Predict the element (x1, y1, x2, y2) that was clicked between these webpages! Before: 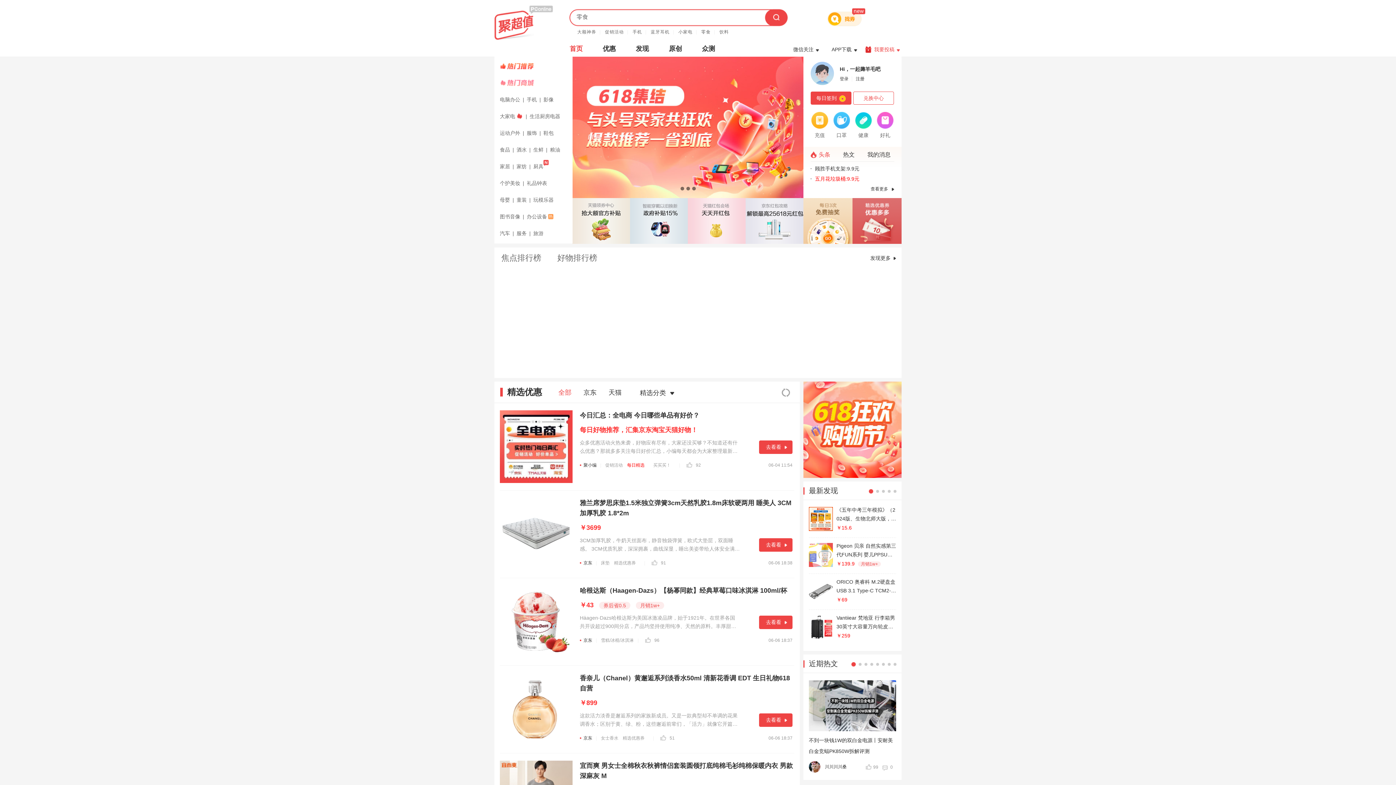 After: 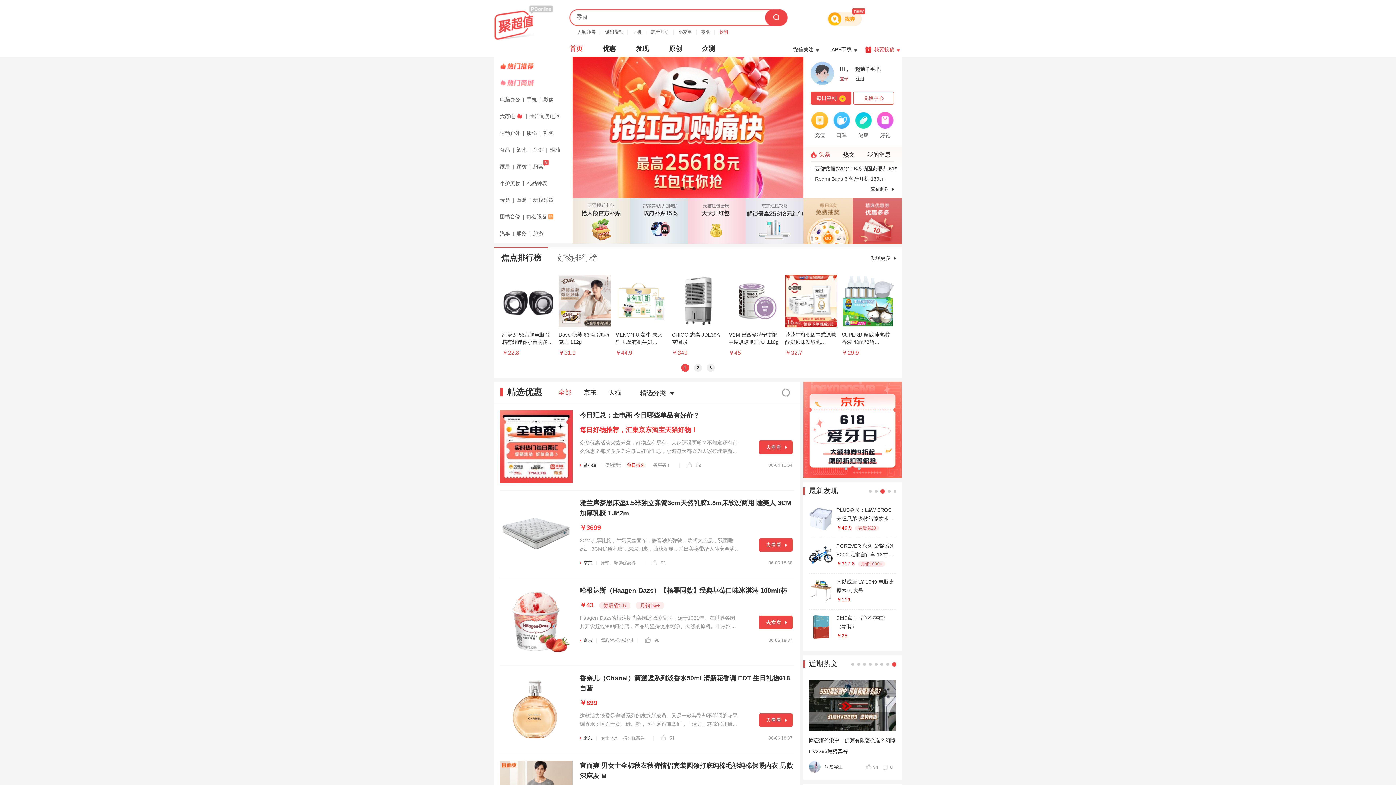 Action: bbox: (719, 27, 733, 34) label: 饮料